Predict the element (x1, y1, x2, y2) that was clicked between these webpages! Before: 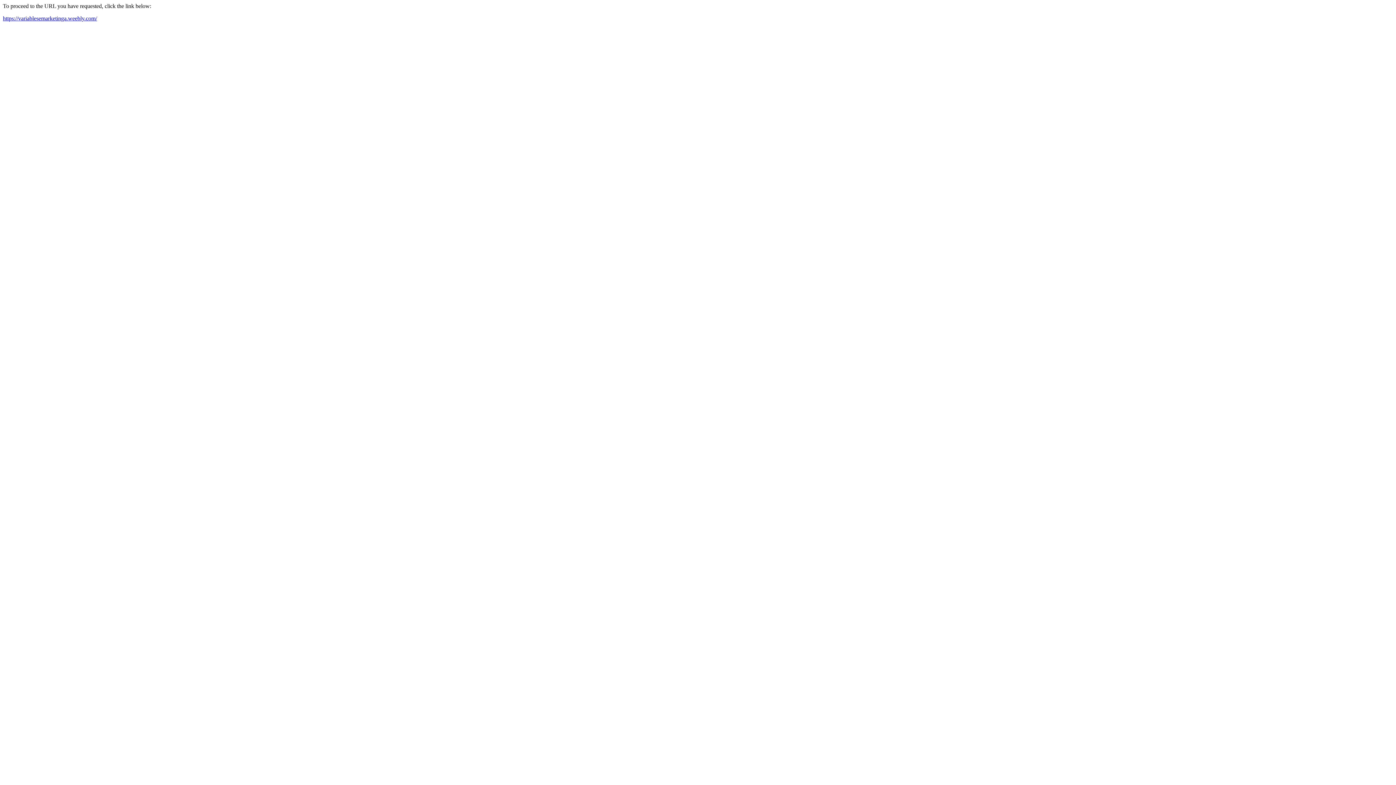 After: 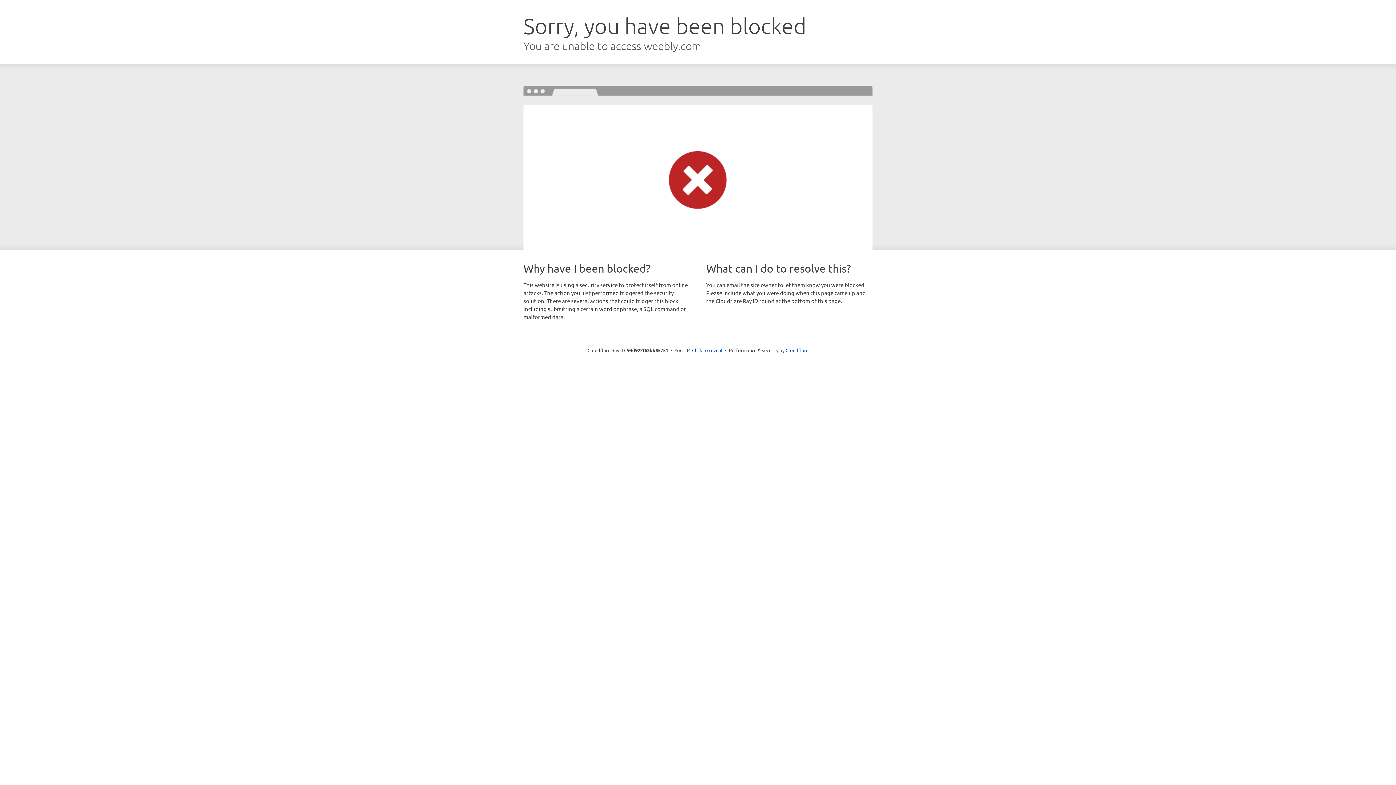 Action: bbox: (2, 15, 97, 21) label: https://variablesemarketinga.weebly.com/